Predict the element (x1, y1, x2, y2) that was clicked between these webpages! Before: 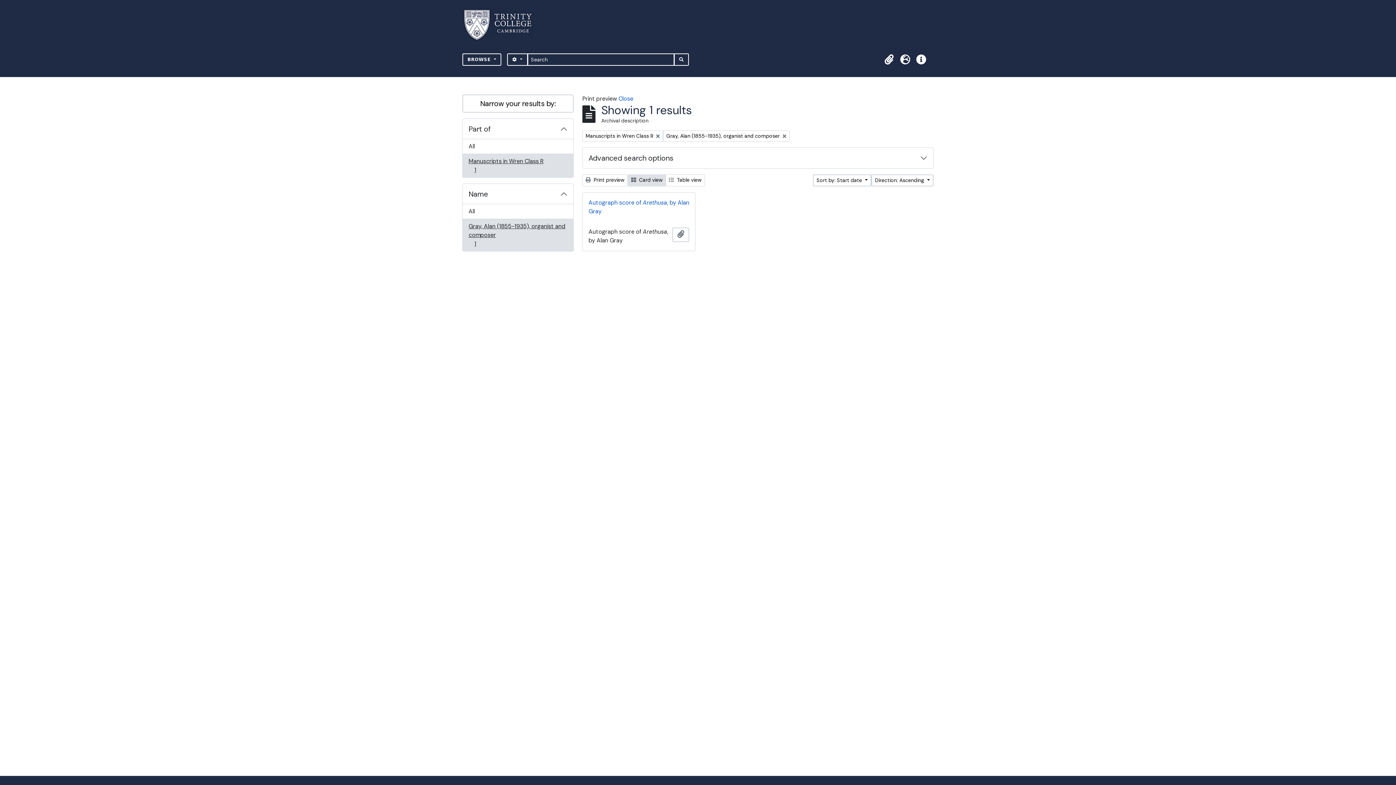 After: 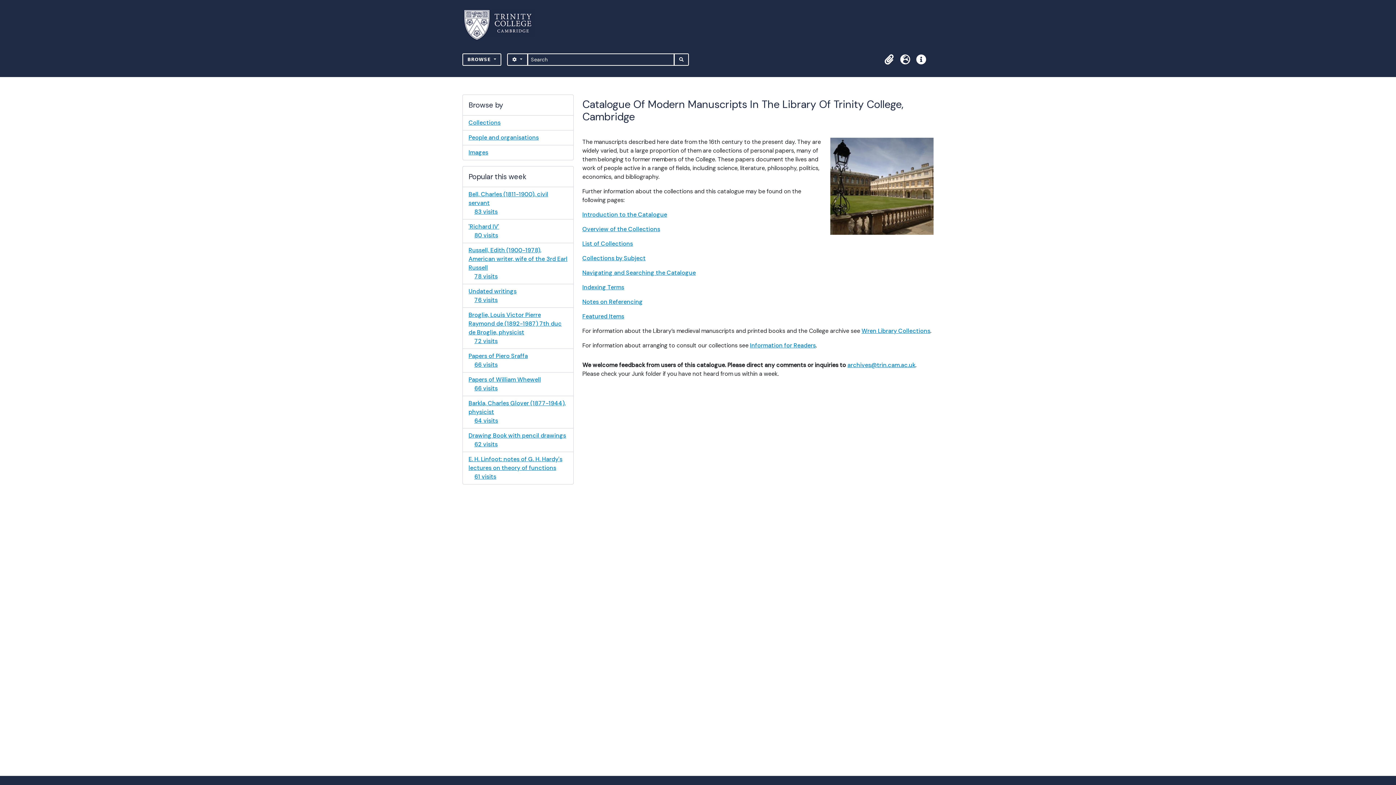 Action: bbox: (464, 6, 540, 43)